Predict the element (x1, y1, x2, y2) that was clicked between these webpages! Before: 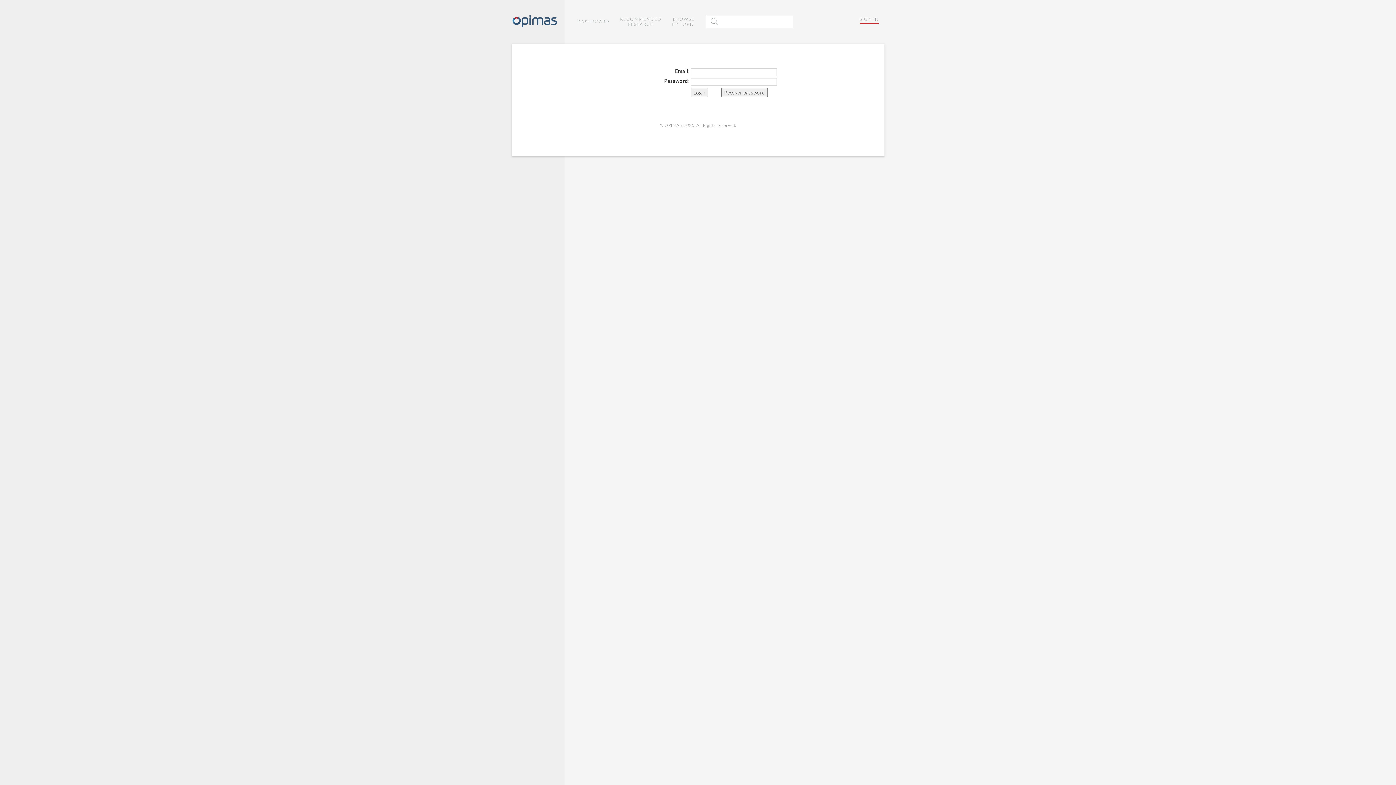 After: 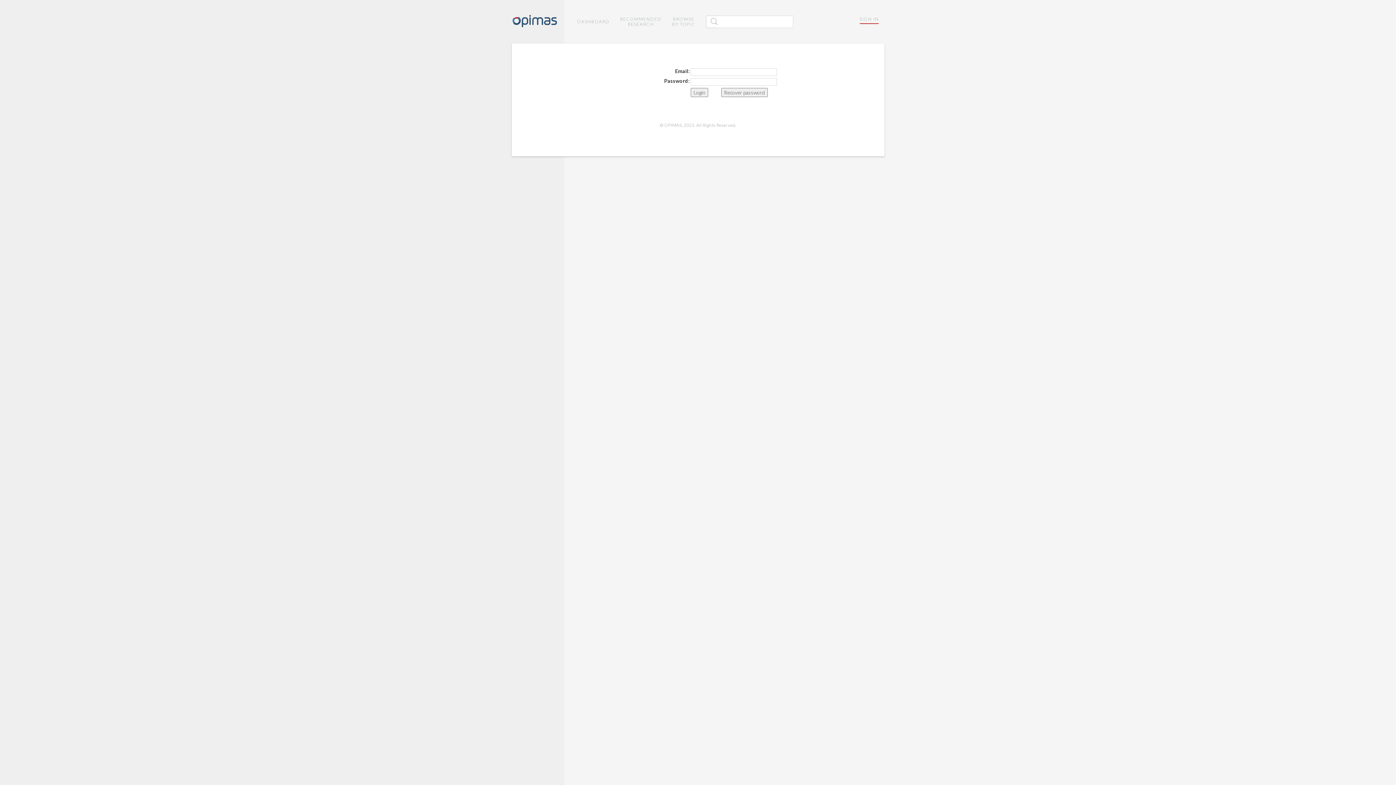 Action: bbox: (615, 9, 666, 34) label: RECOMMENDED
RESEARCH